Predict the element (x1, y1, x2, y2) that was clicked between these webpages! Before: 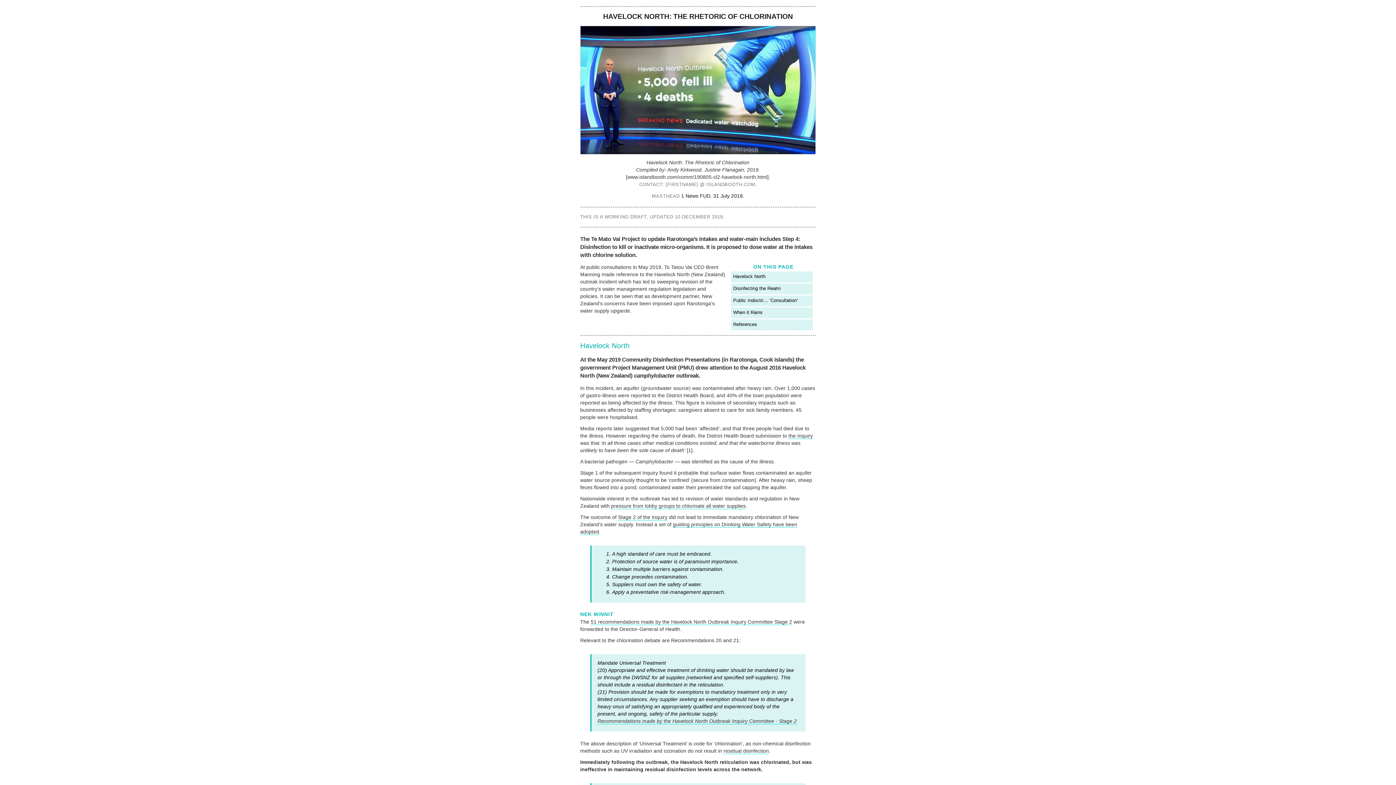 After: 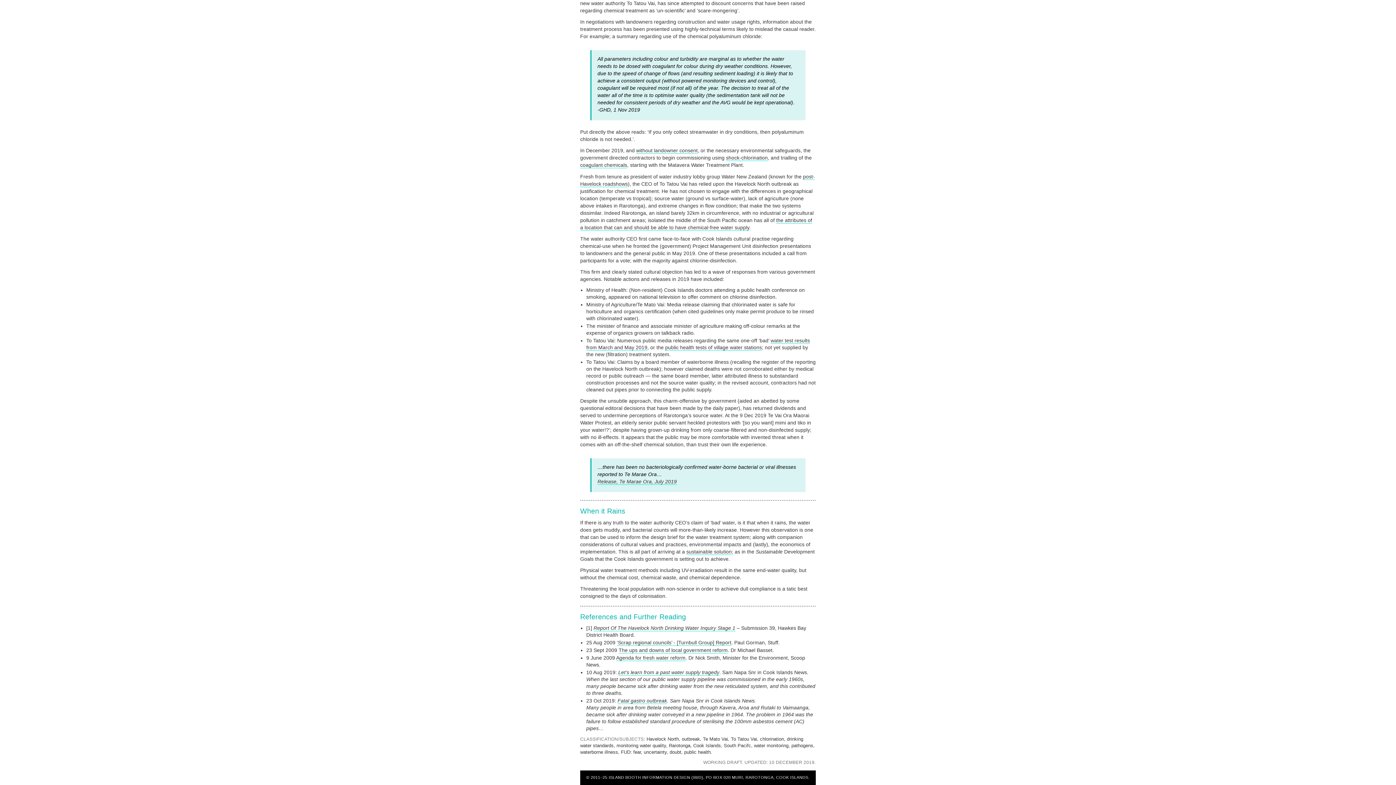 Action: bbox: (731, 319, 813, 330) label: References